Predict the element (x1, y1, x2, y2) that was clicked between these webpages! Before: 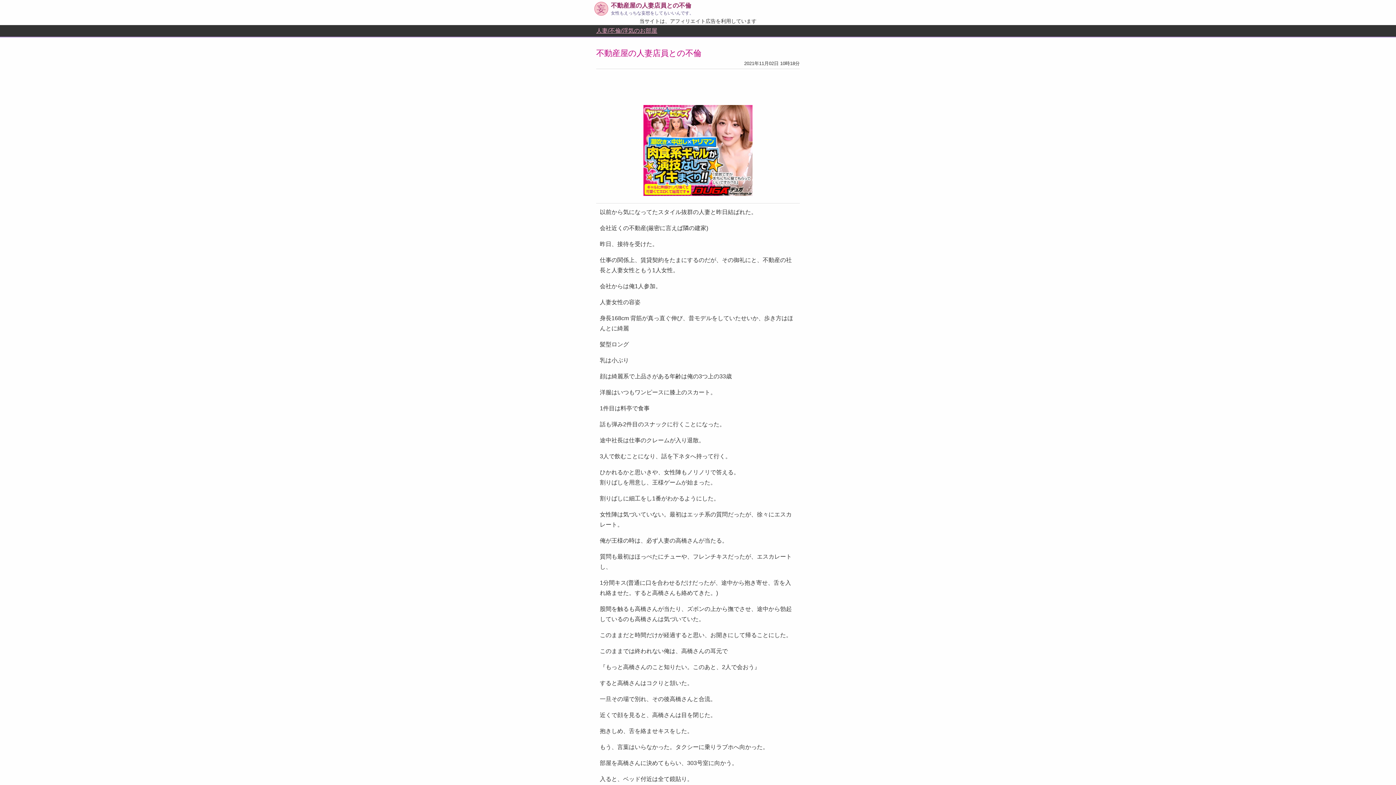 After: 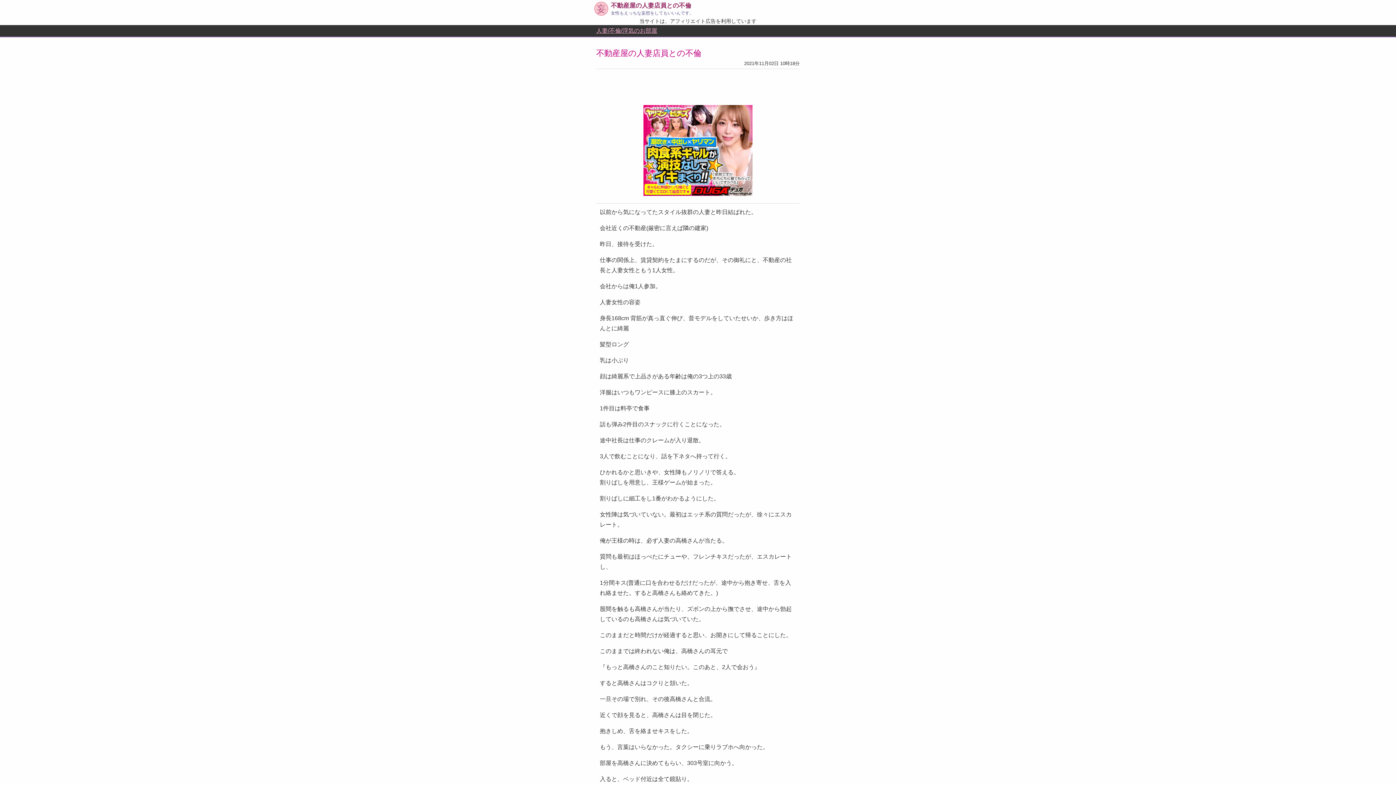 Action: bbox: (643, 105, 752, 196)